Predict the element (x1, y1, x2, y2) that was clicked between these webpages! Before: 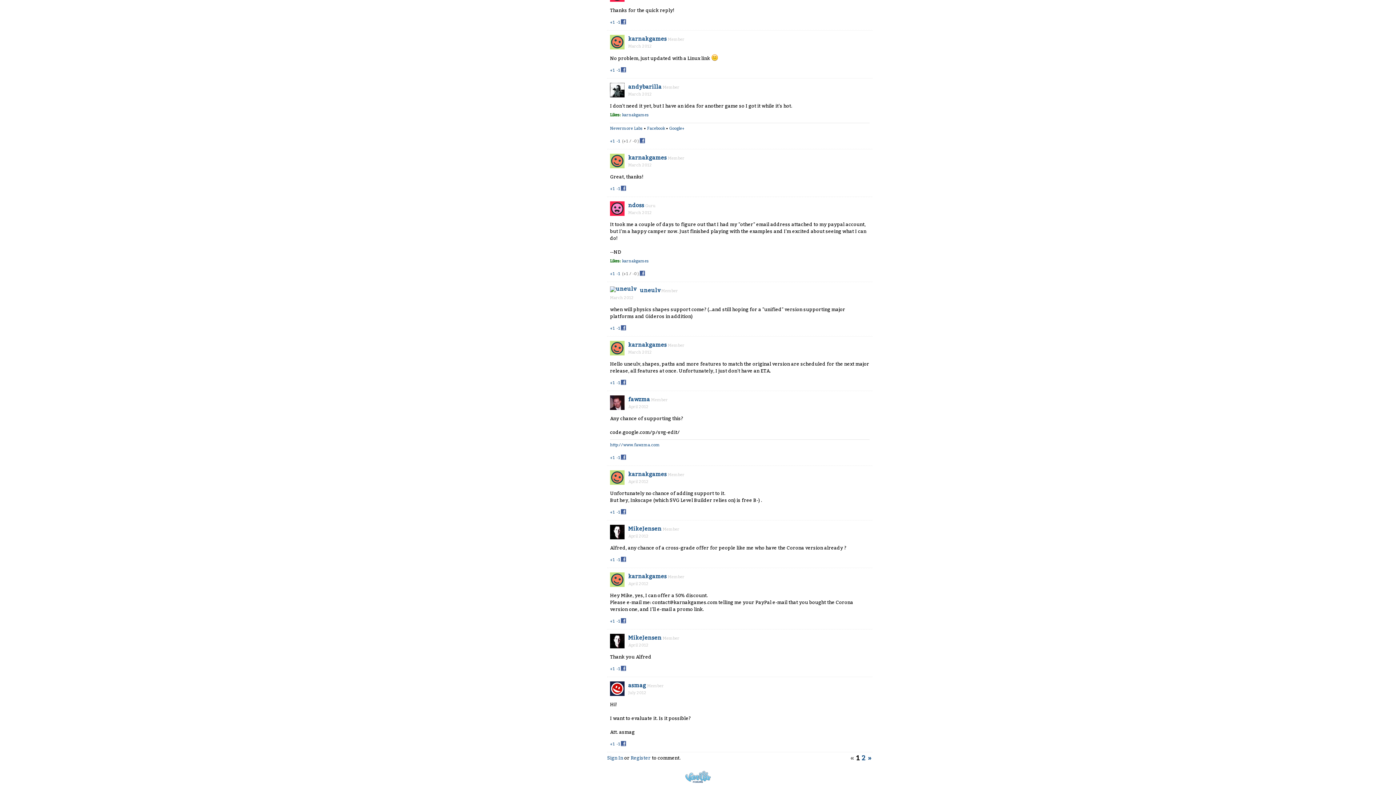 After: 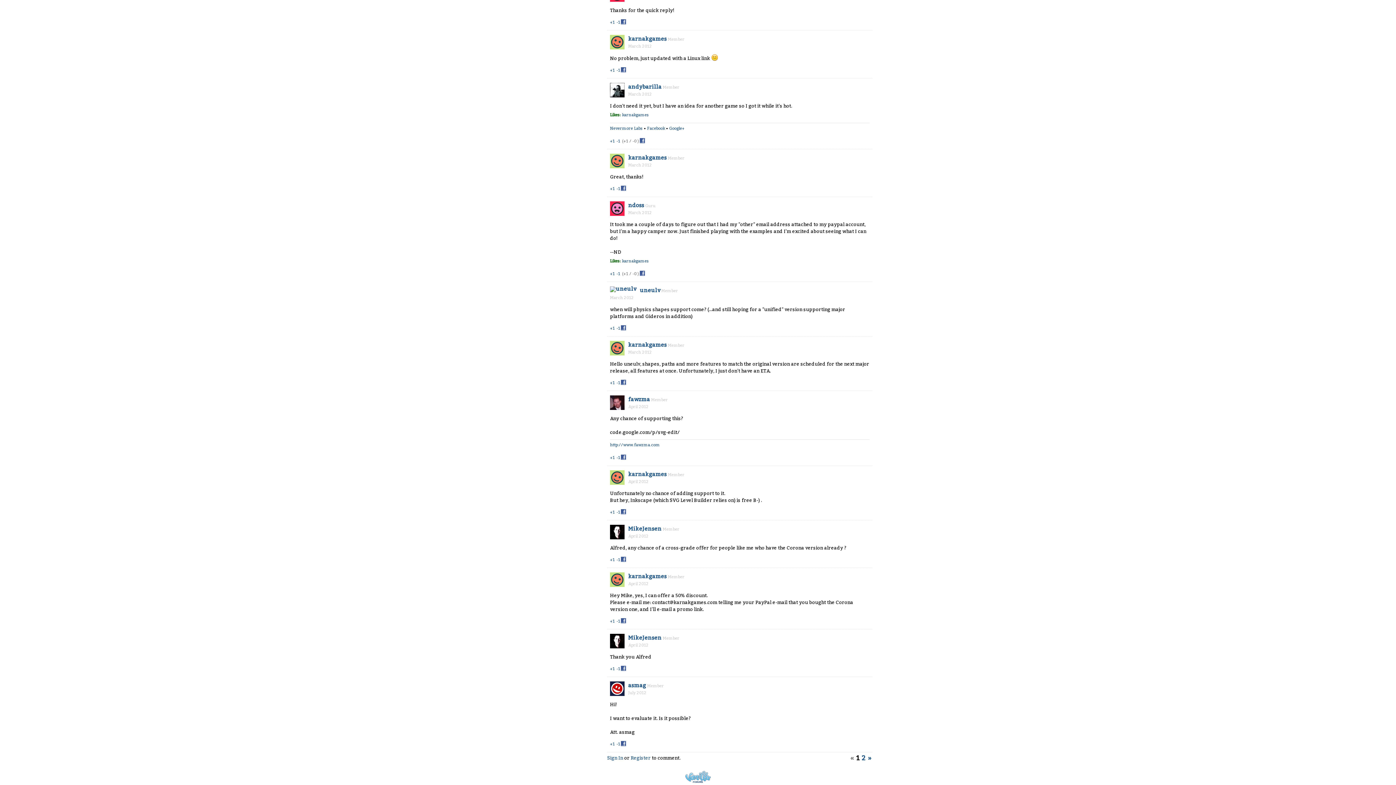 Action: bbox: (616, 666, 620, 671) label: -1